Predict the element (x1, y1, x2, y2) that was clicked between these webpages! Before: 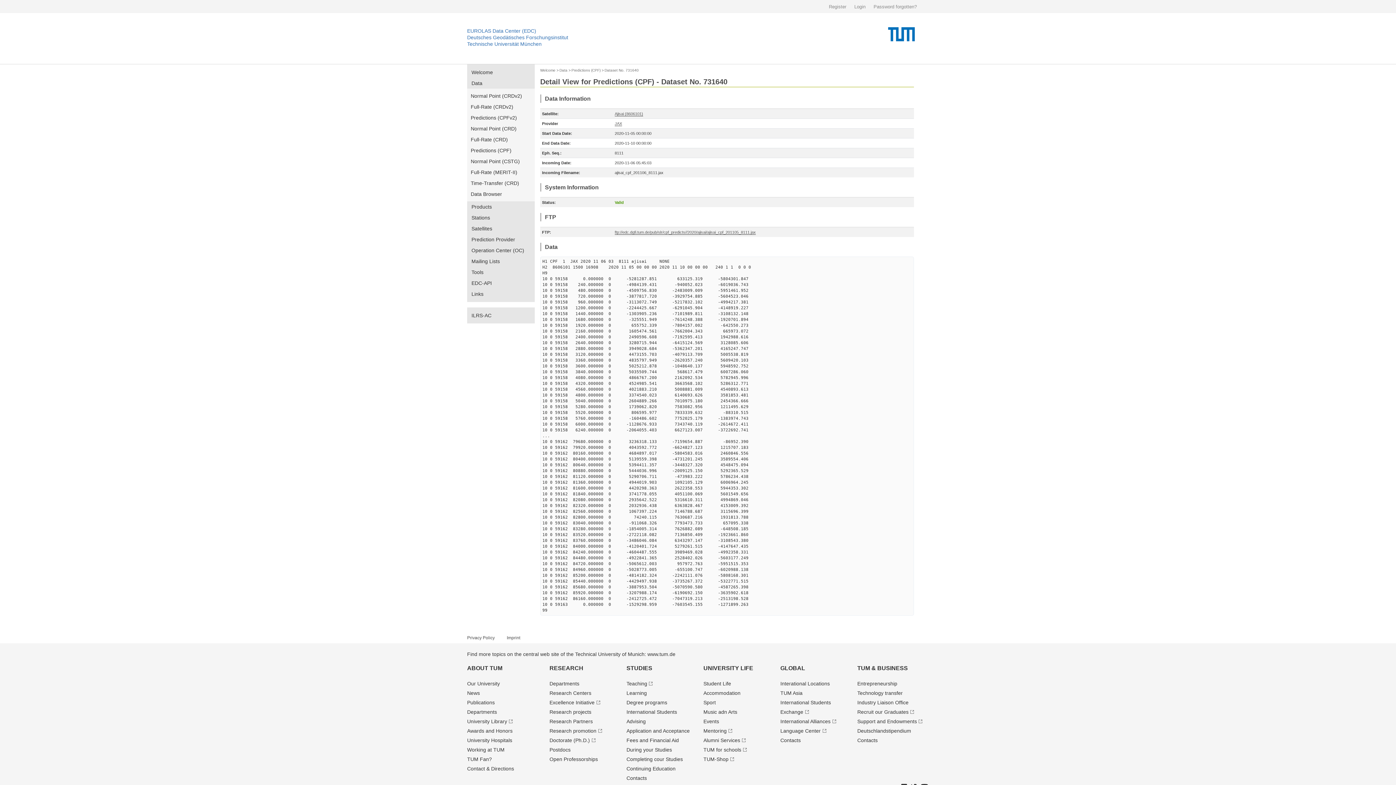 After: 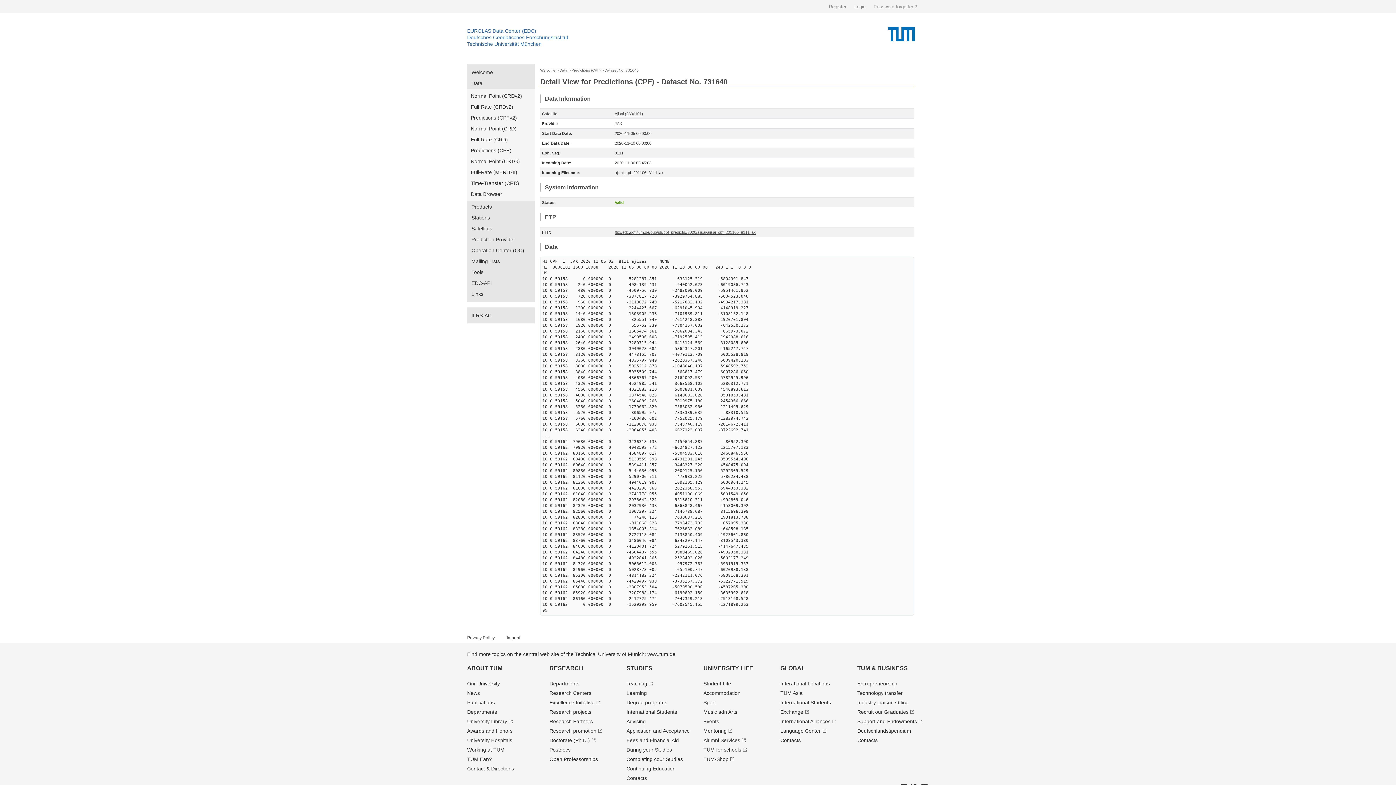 Action: label: Dataset No. 731640 bbox: (604, 68, 638, 72)